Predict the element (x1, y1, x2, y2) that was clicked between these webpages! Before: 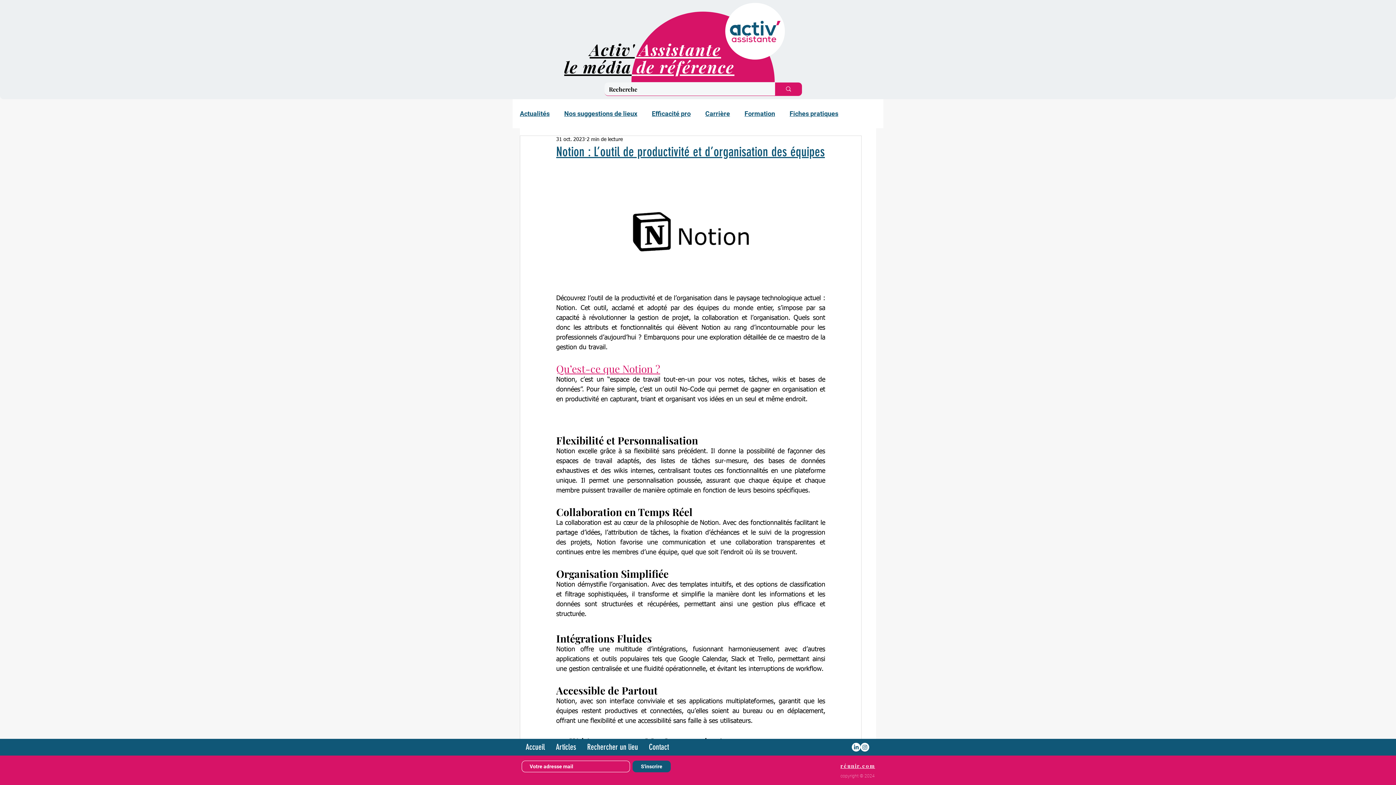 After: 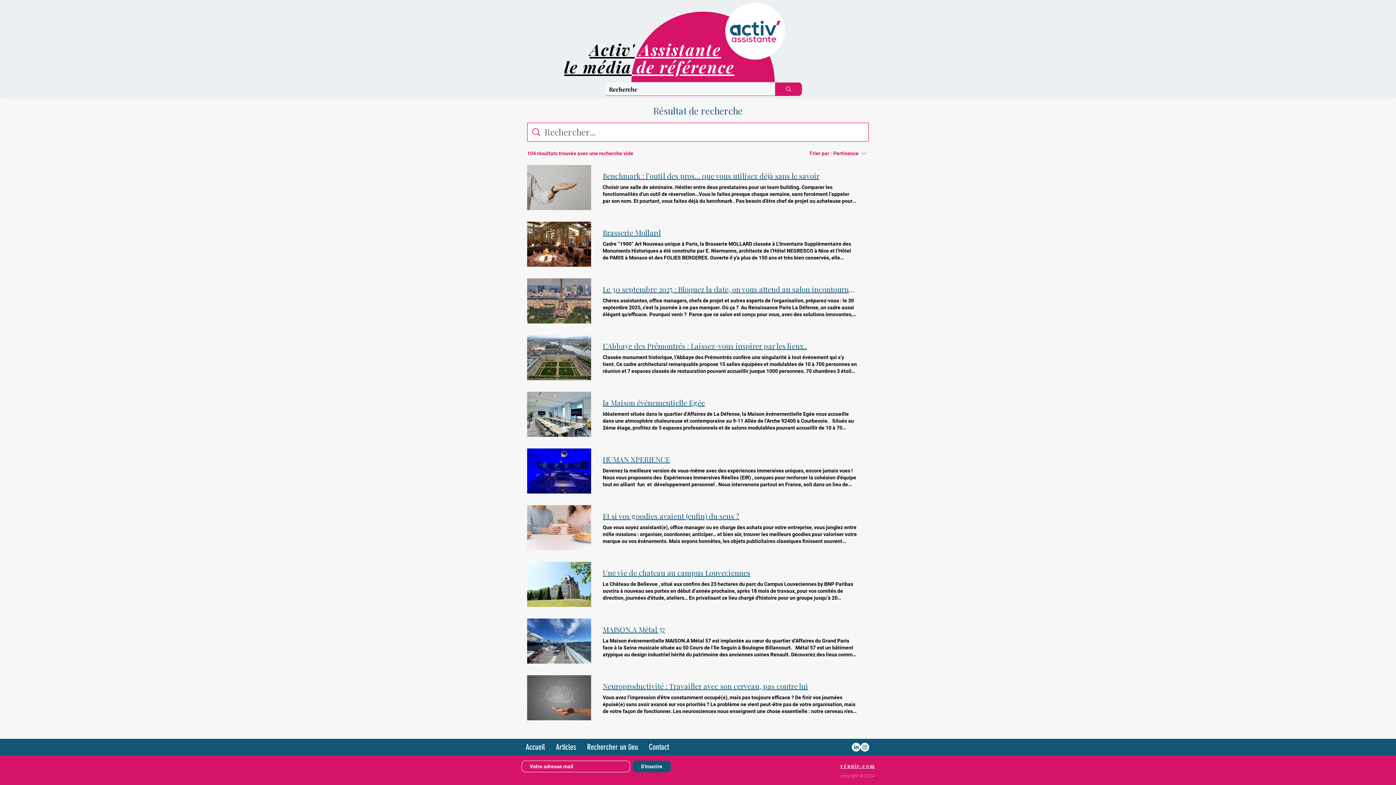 Action: label: Recherche bbox: (775, 82, 802, 95)